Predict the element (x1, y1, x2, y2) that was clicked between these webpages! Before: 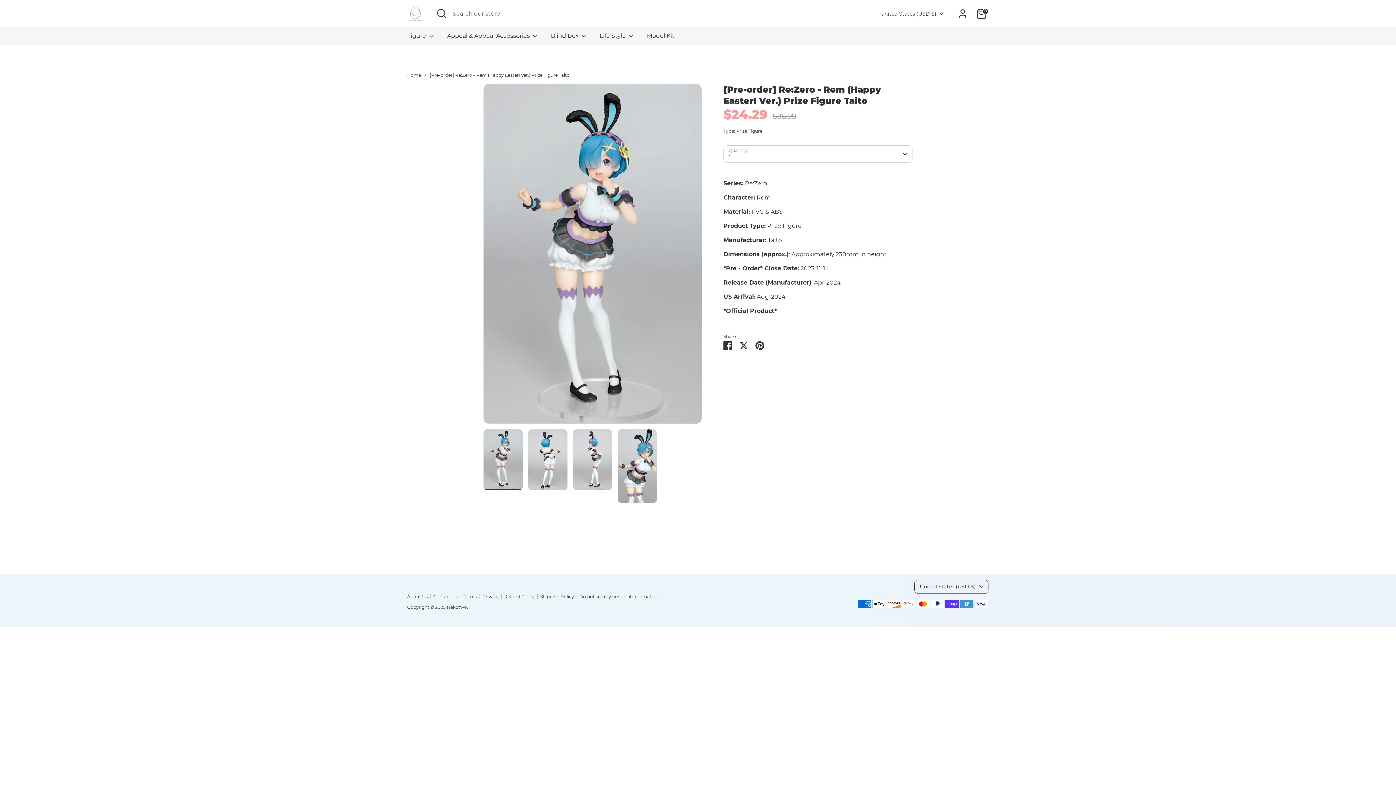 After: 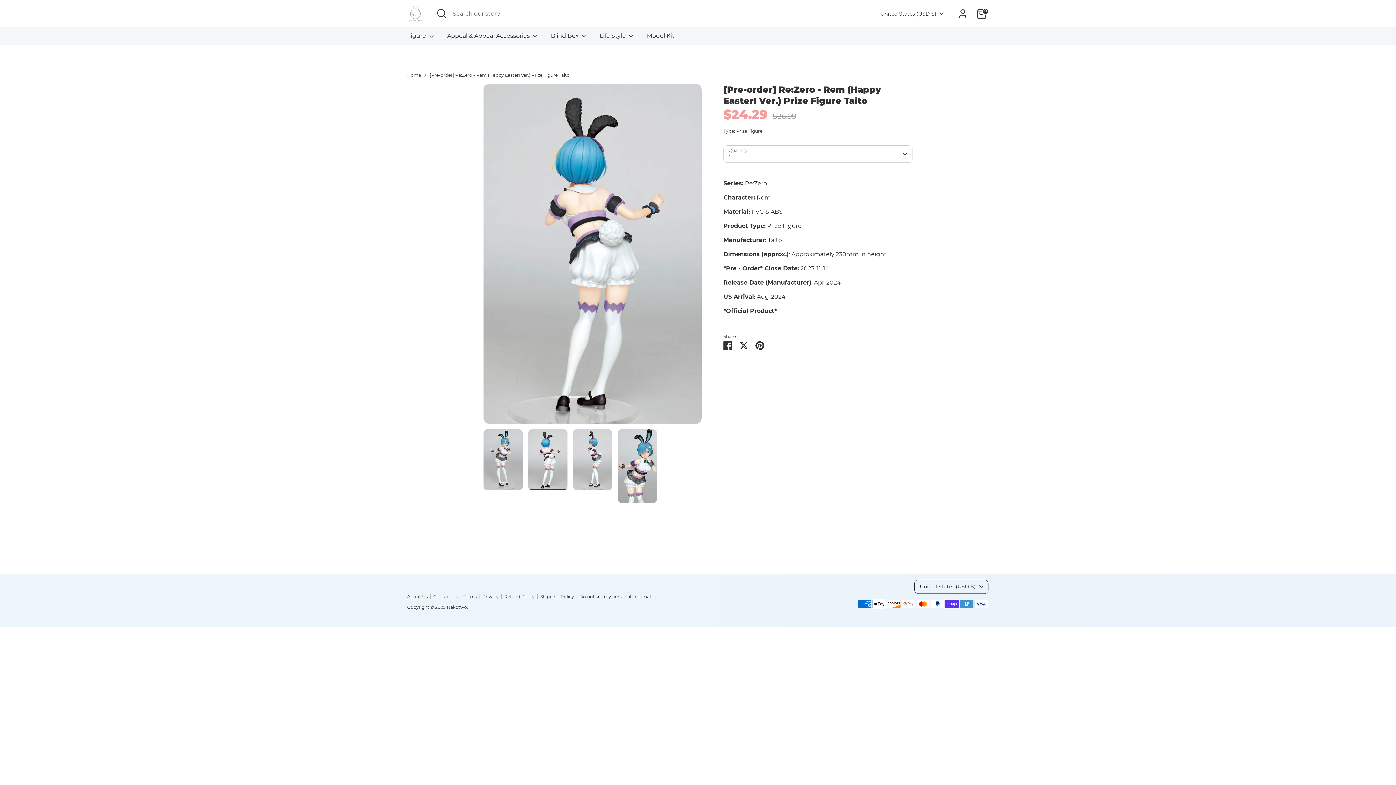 Action: bbox: (528, 429, 567, 490)